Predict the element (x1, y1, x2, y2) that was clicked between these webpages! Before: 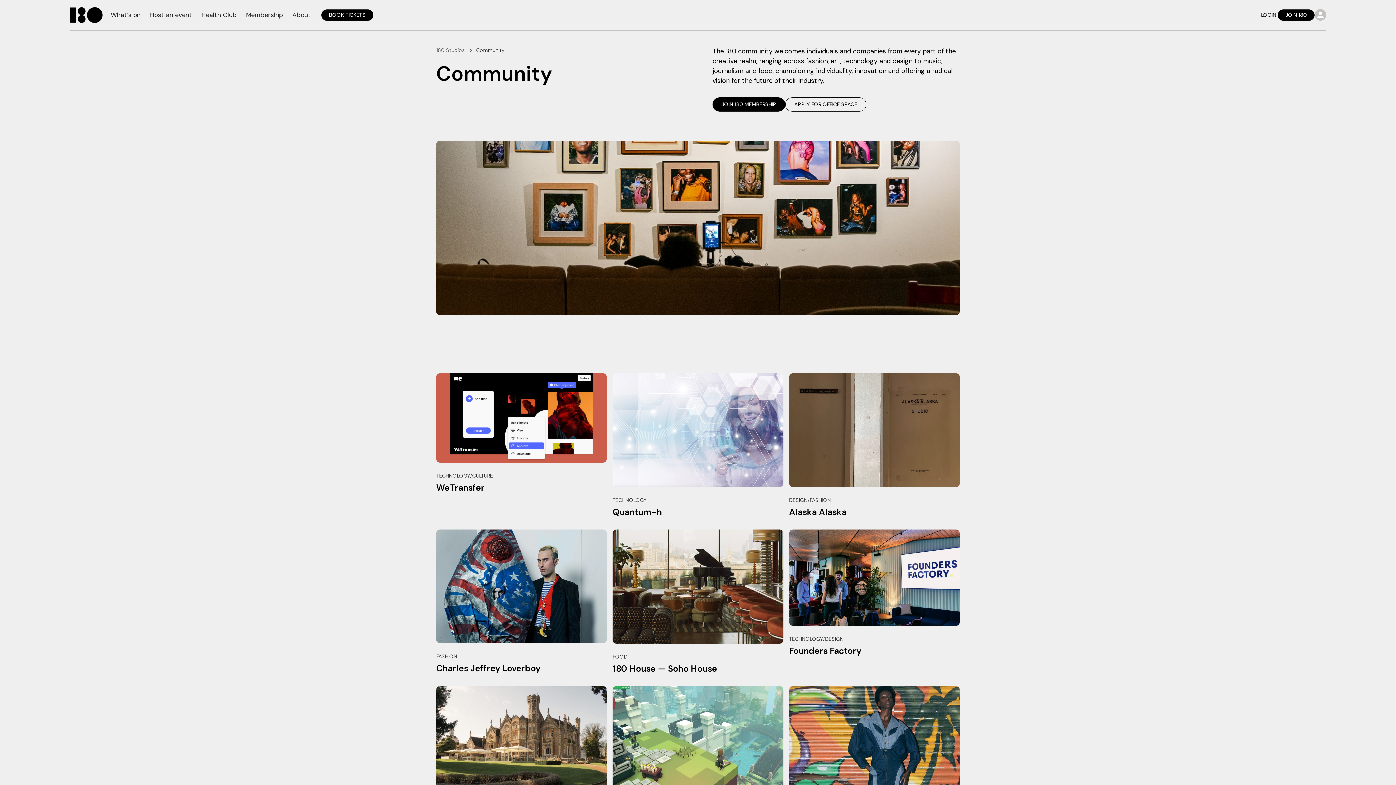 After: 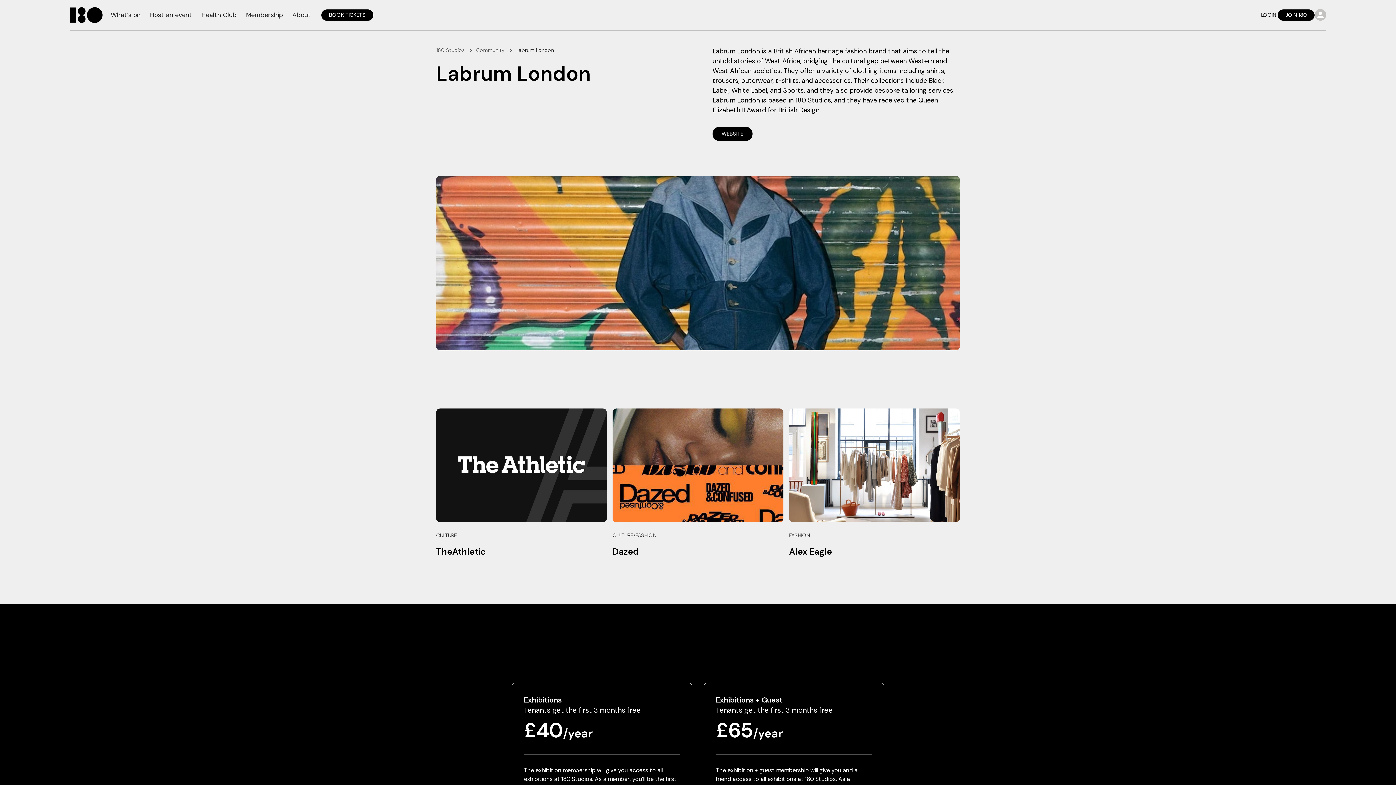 Action: bbox: (789, 686, 959, 836) label: FASHION
Labrum London